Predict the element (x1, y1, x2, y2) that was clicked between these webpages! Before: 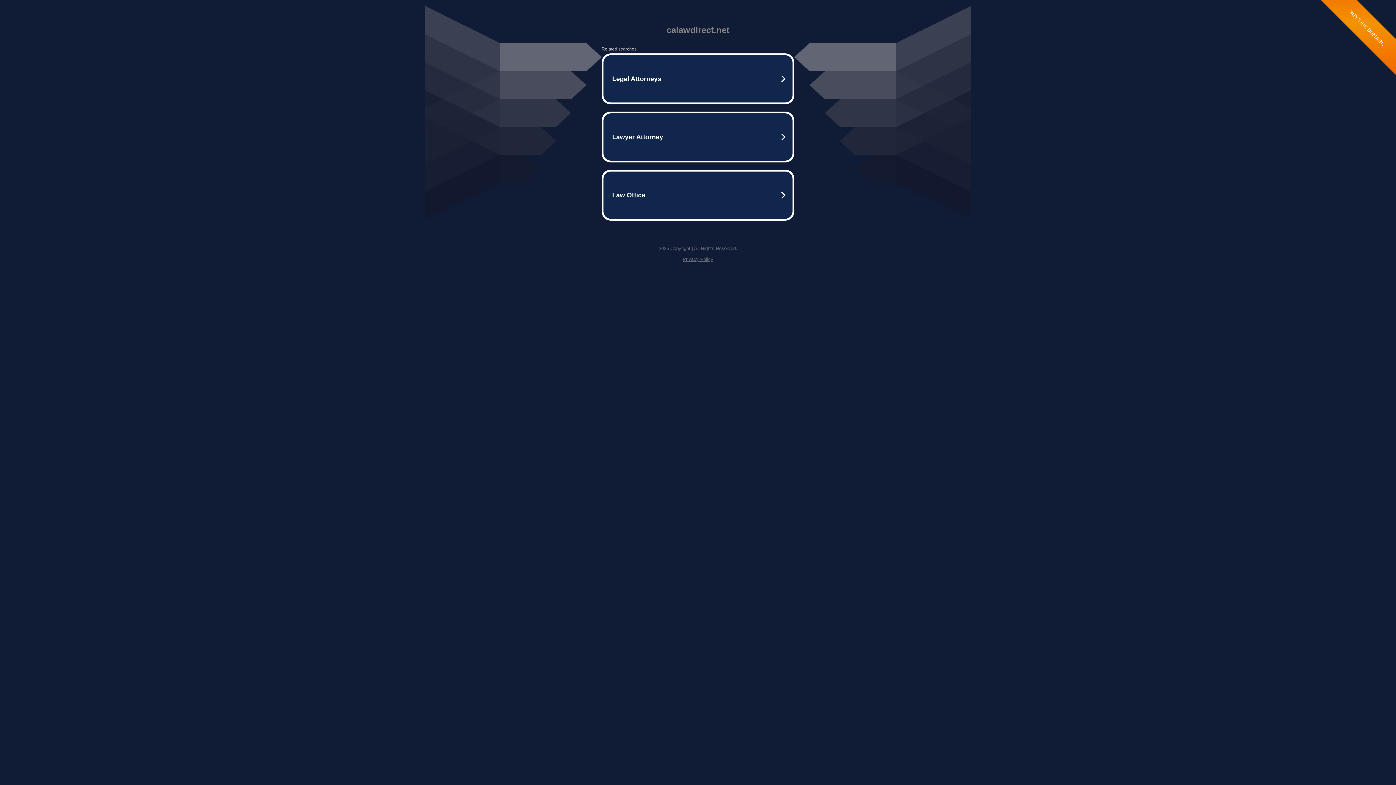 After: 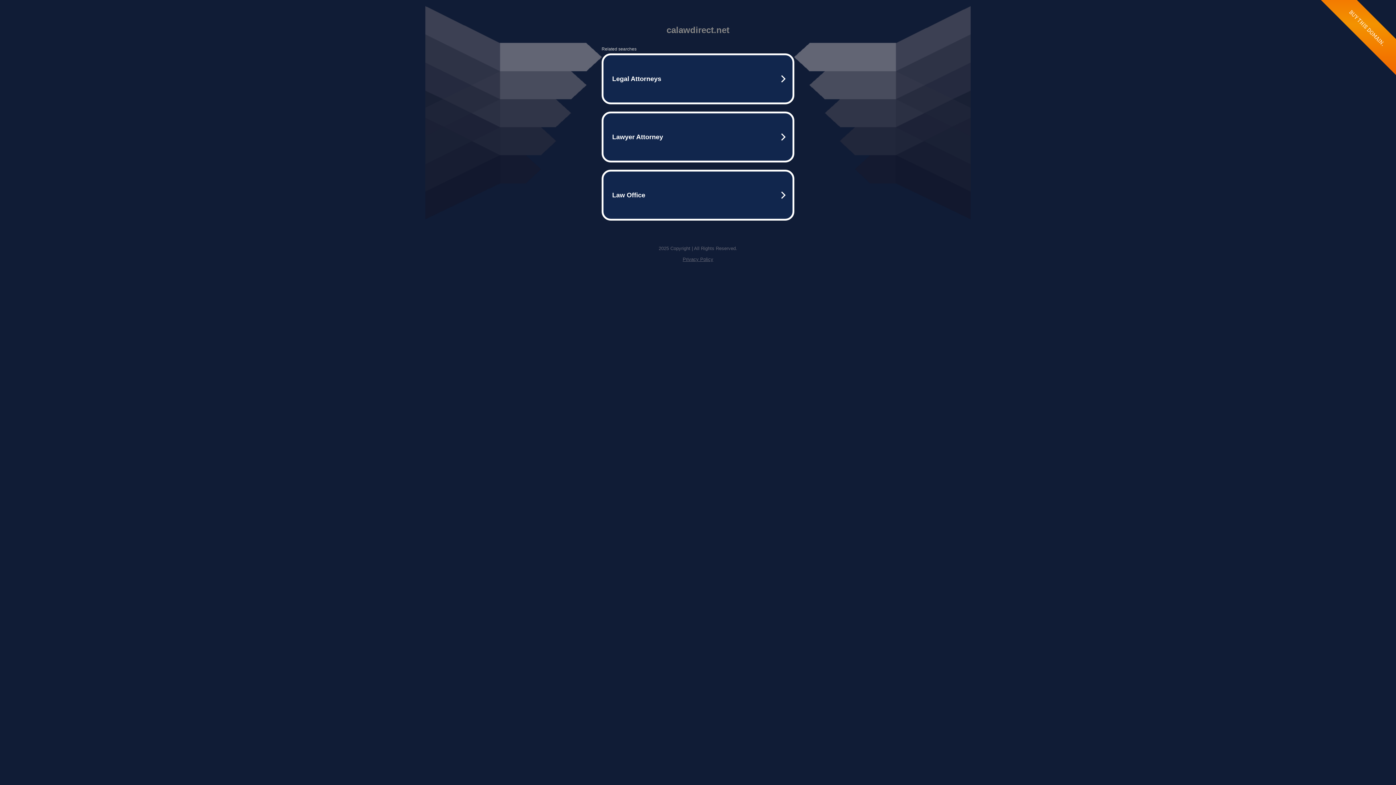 Action: bbox: (682, 256, 713, 262) label: Privacy Policy